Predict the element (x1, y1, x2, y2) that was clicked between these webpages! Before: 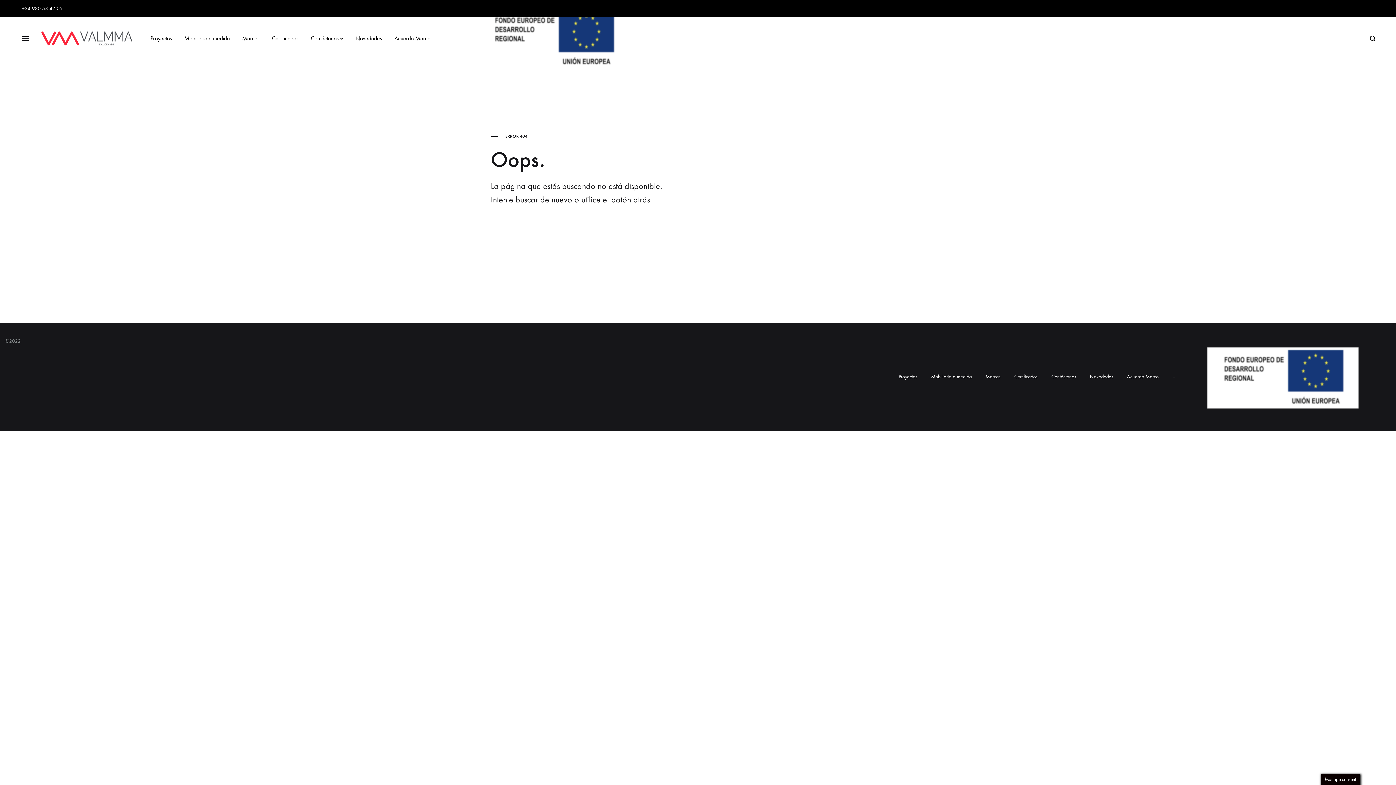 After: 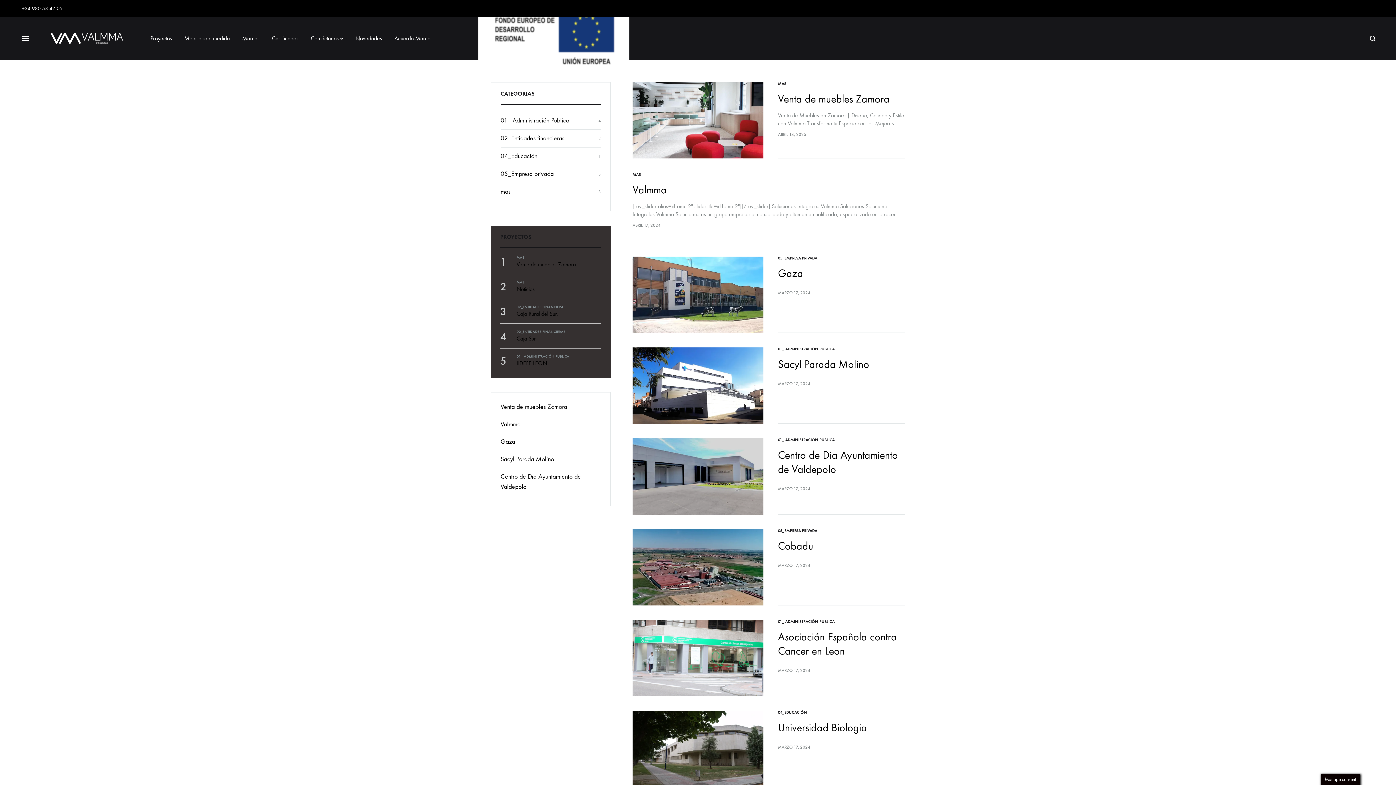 Action: label: Novedades bbox: (355, 34, 382, 42)